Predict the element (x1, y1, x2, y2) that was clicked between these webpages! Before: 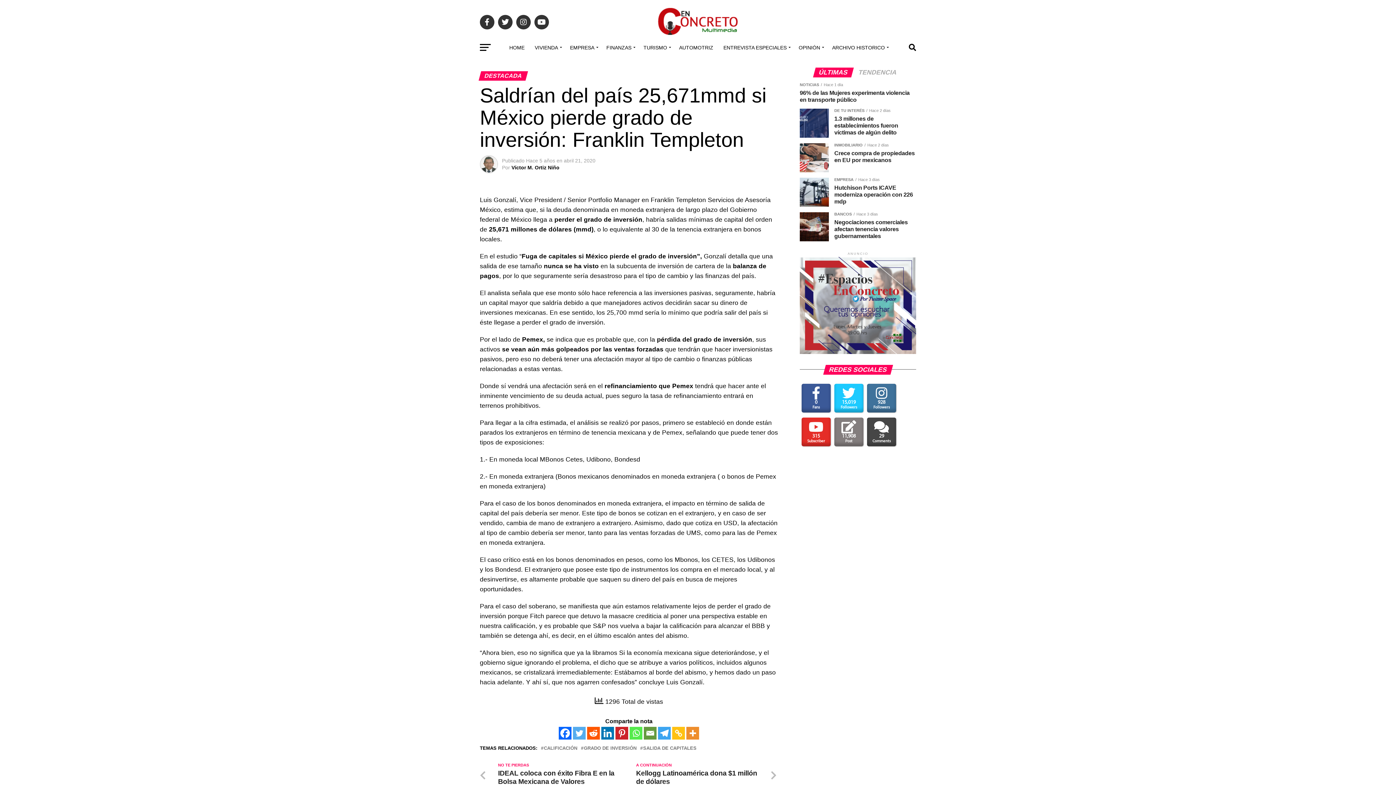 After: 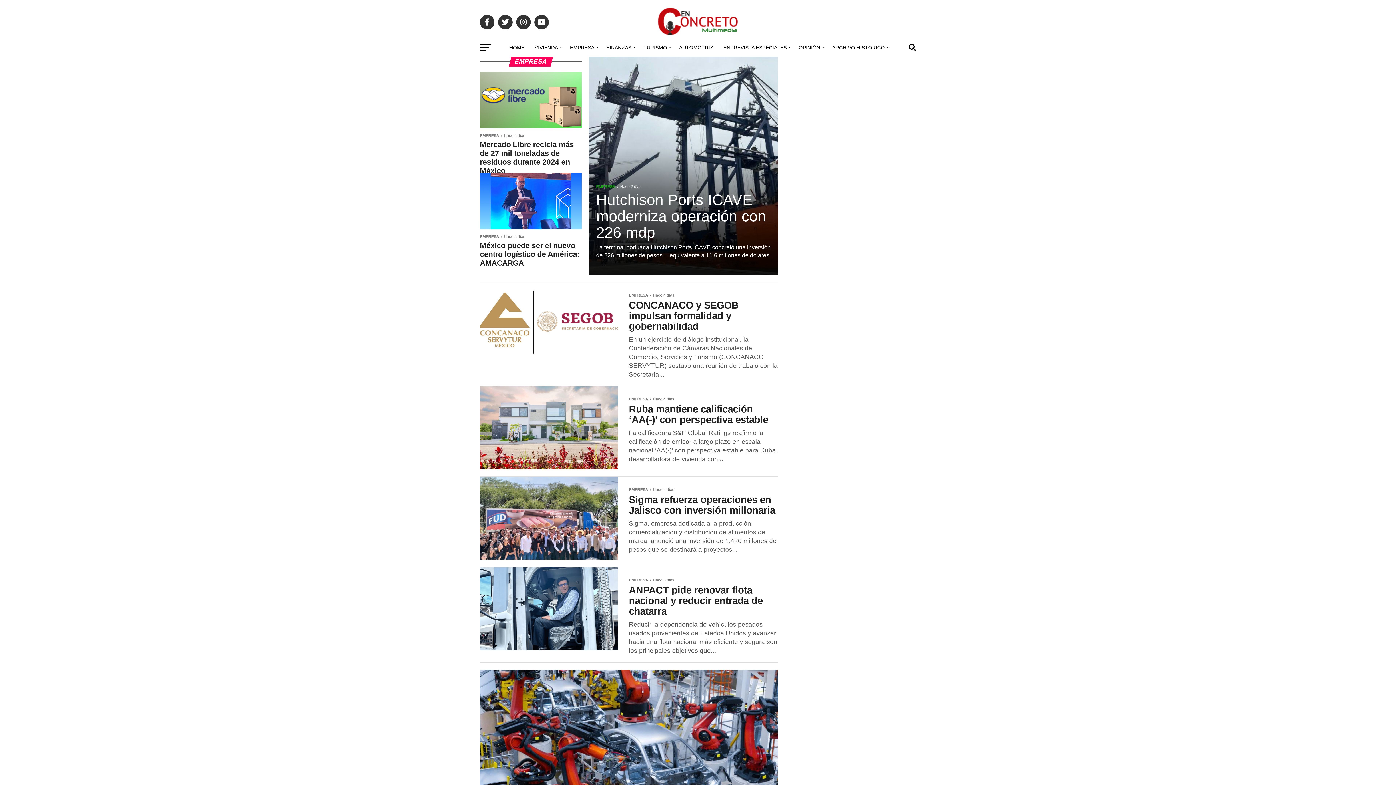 Action: bbox: (565, 38, 600, 56) label: EMPRESA